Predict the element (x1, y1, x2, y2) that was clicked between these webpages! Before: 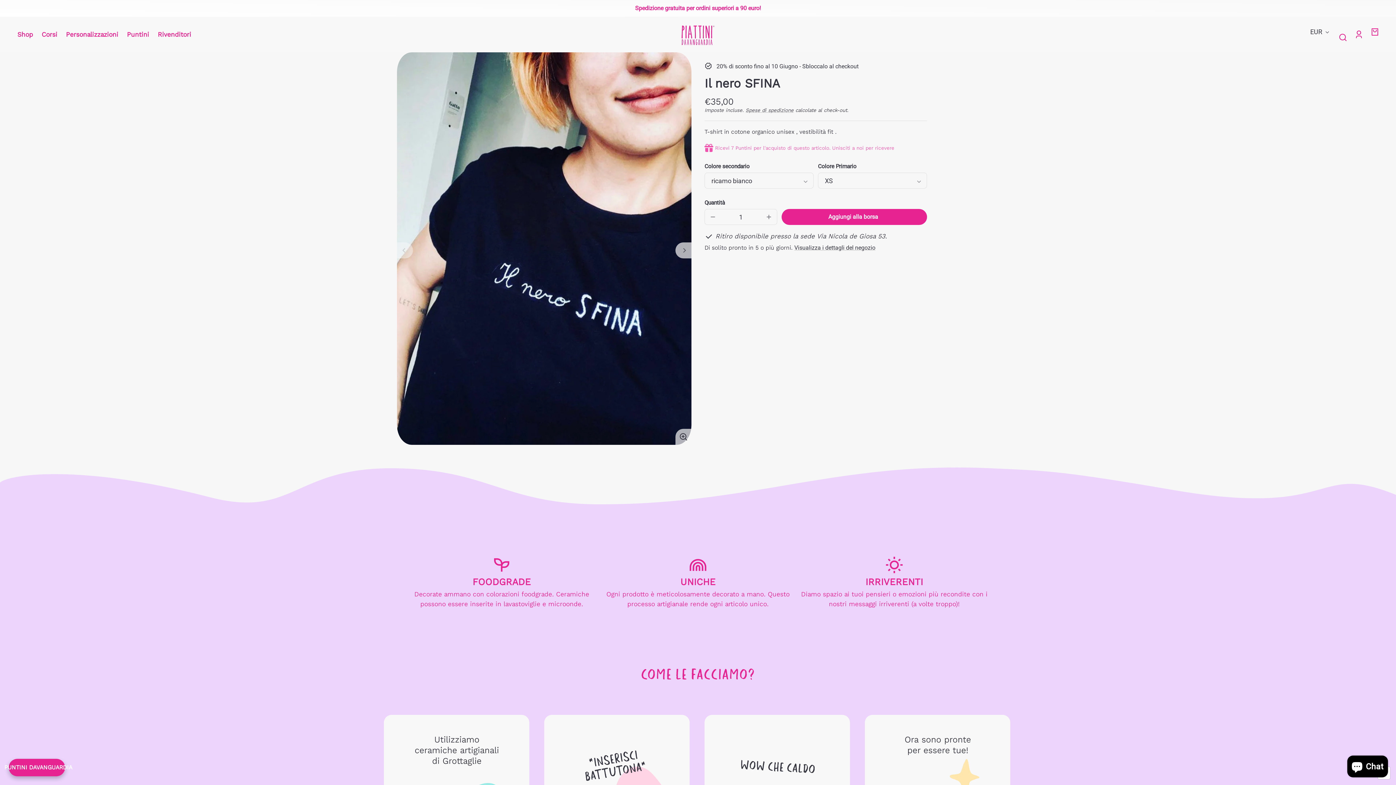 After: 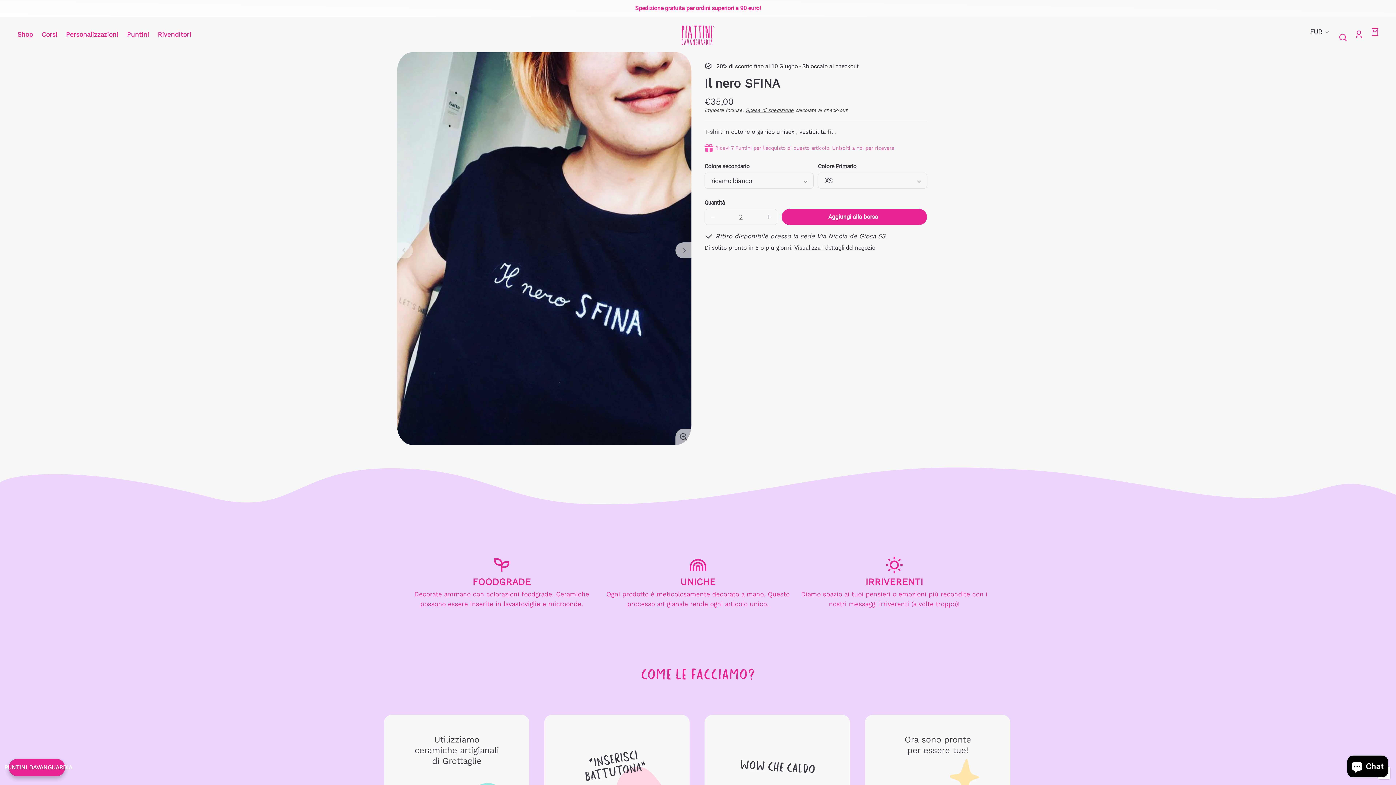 Action: bbox: (761, 209, 777, 225) label: Aumenta quantità per Il nero SFINA